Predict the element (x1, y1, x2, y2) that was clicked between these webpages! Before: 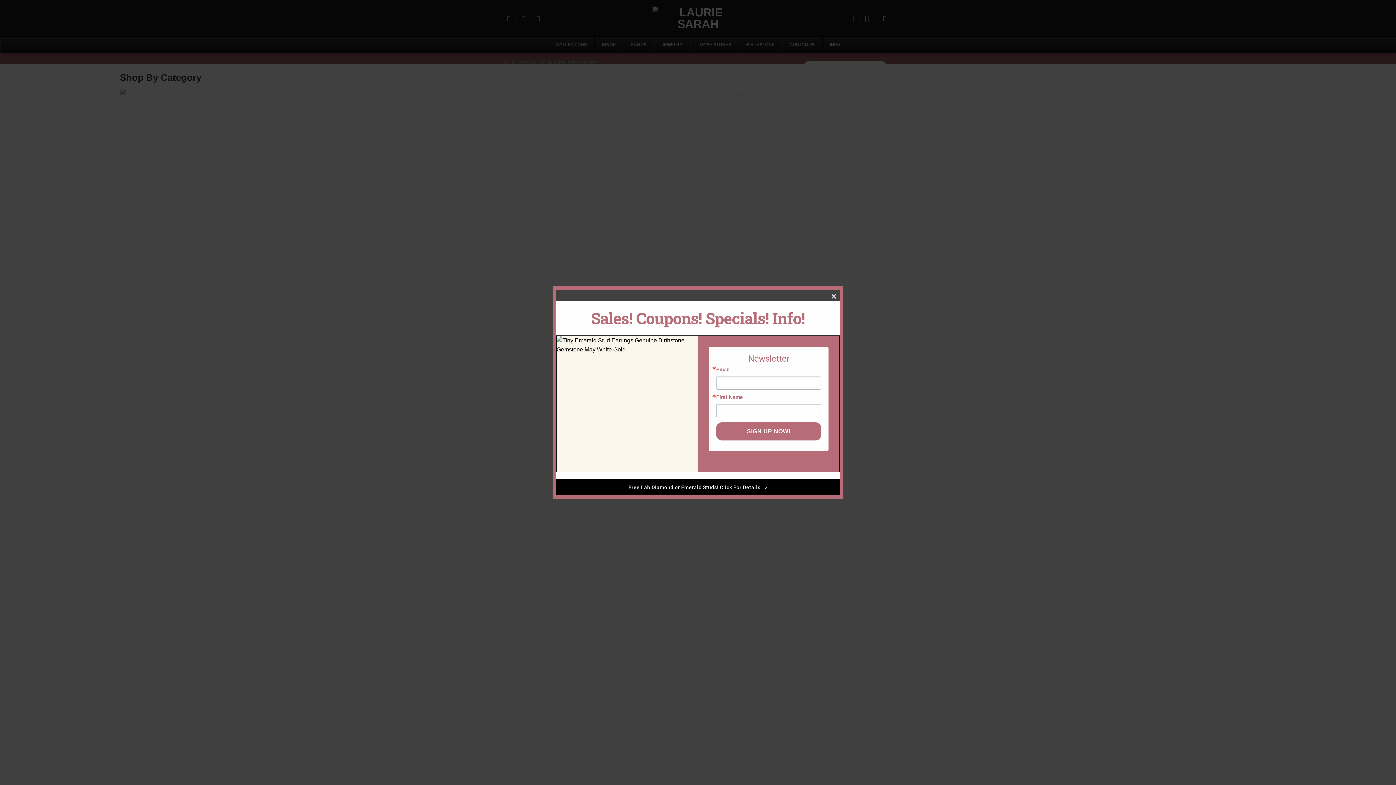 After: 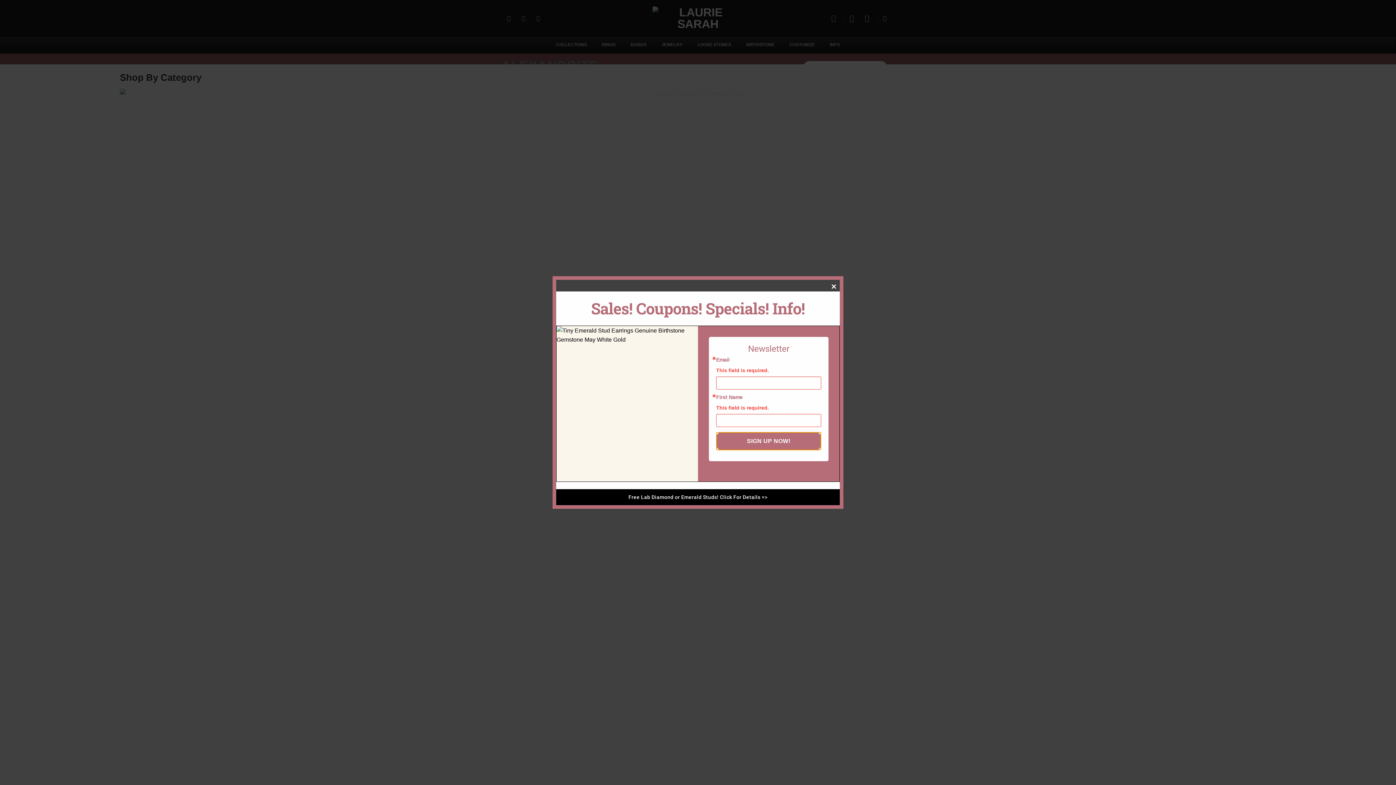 Action: label: SIGN UP NOW! bbox: (716, 422, 821, 440)